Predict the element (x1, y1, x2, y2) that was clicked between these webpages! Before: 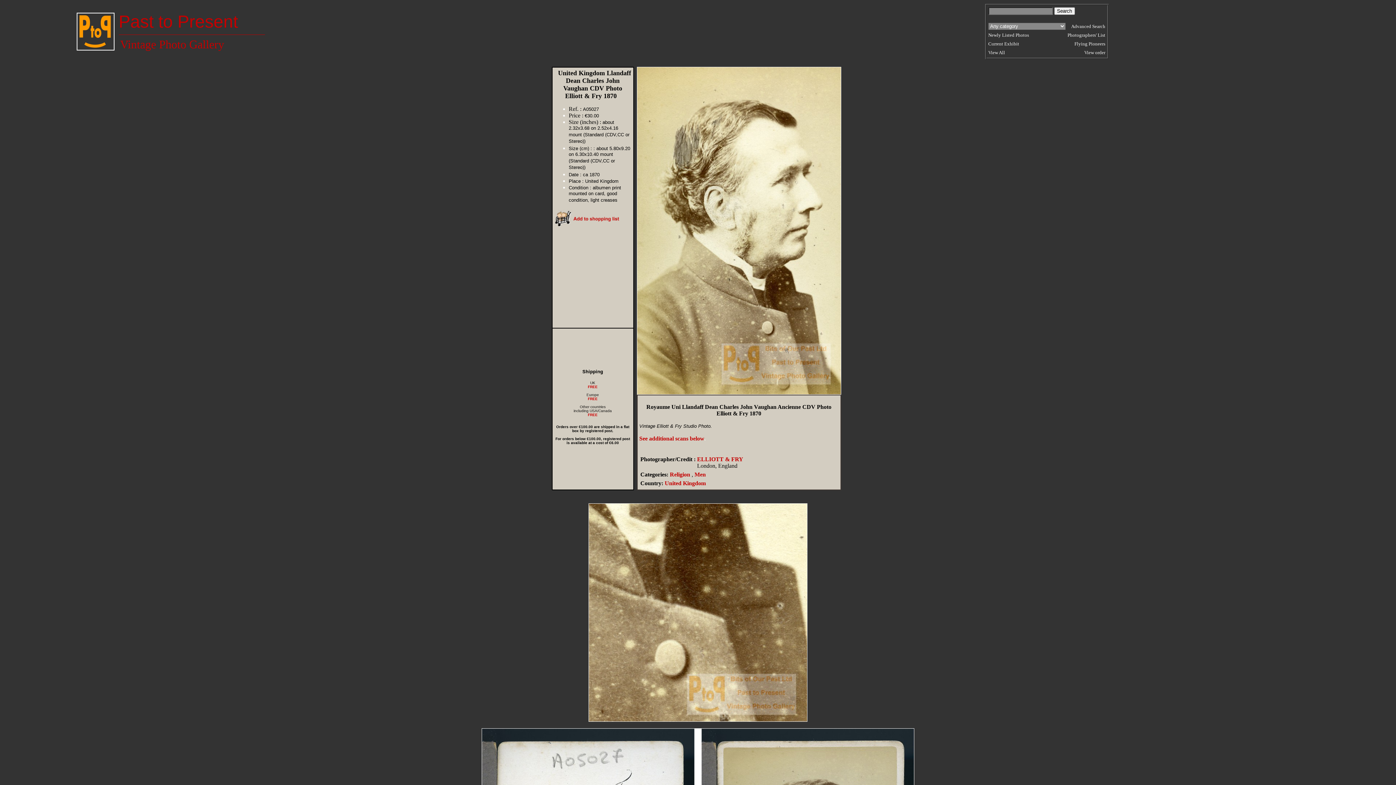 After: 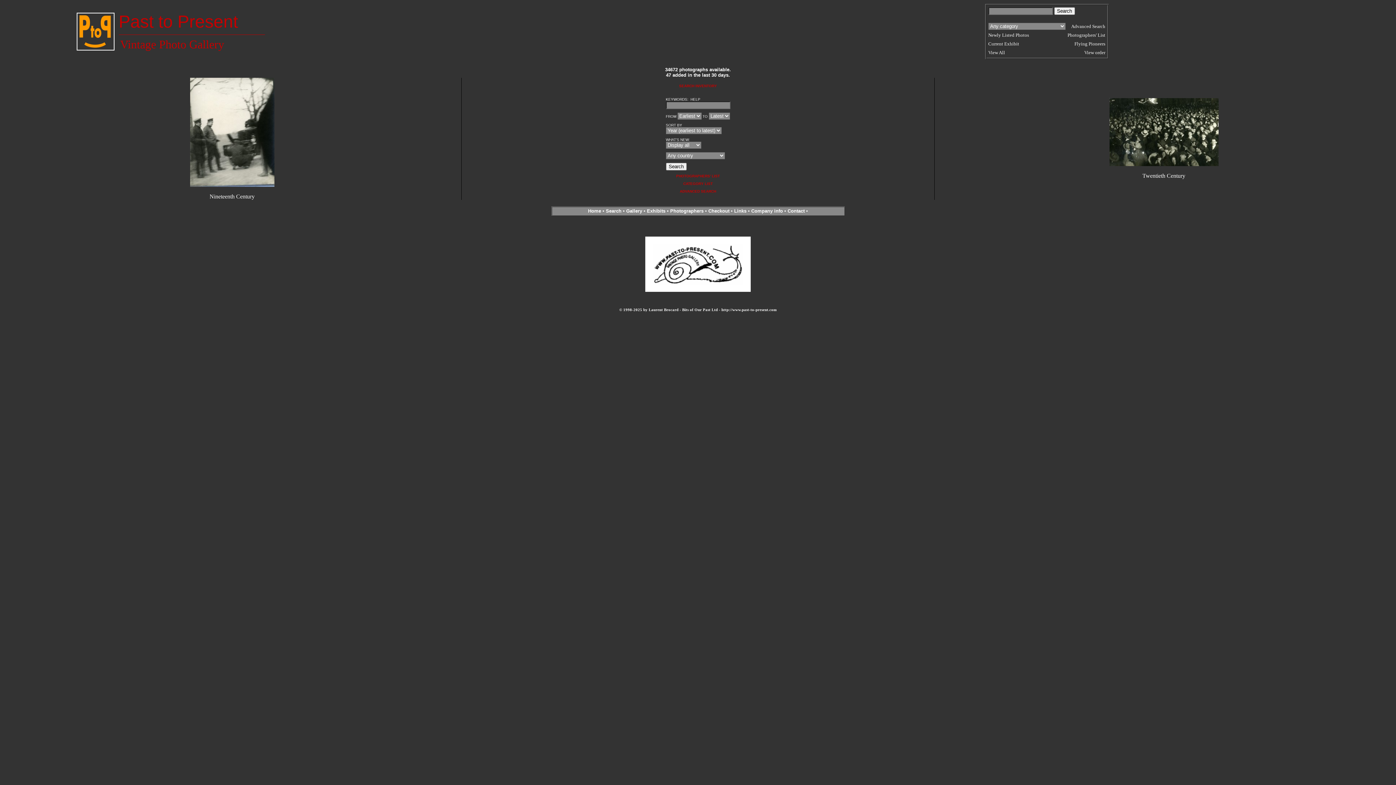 Action: bbox: (988, 49, 1005, 55) label: View All